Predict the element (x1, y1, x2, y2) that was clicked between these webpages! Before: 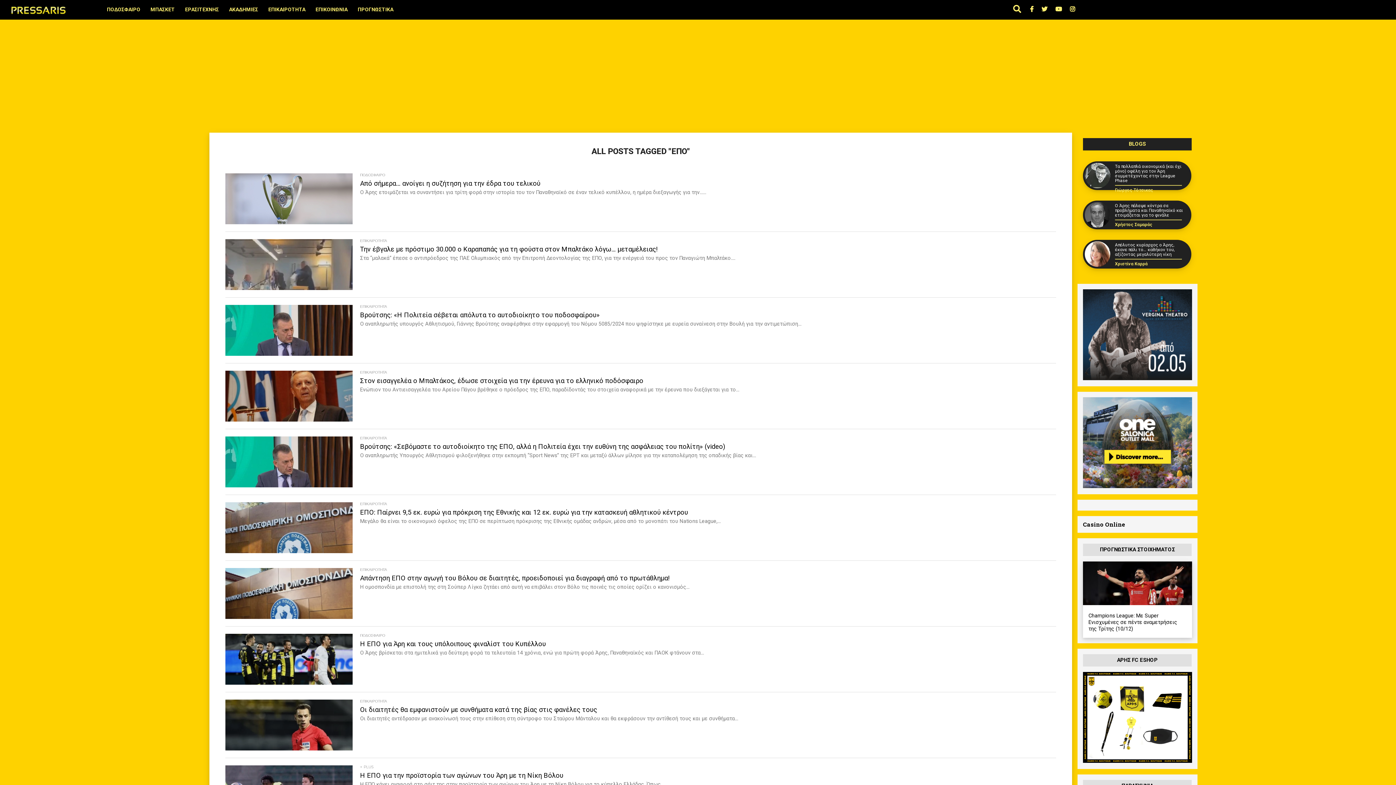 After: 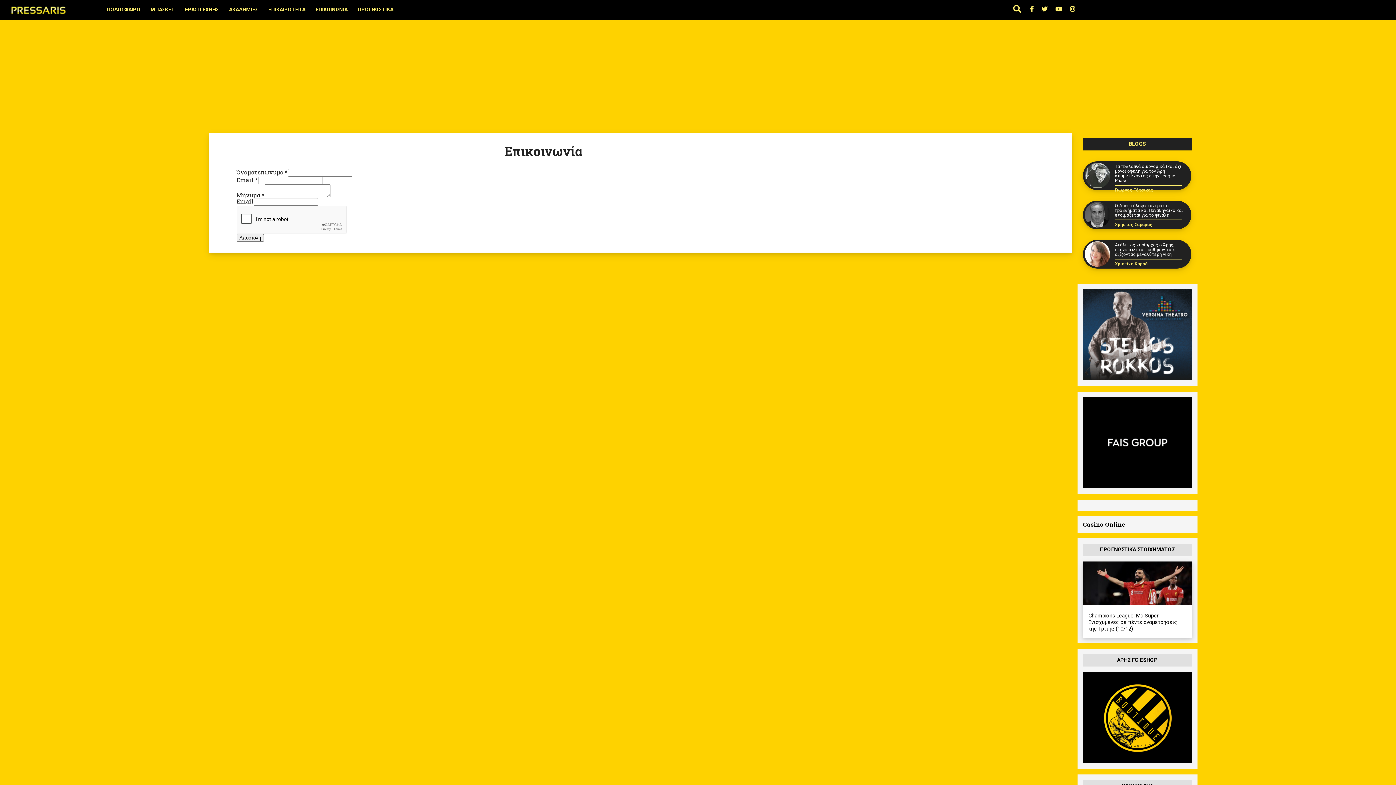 Action: bbox: (310, 0, 352, 18) label: ΕΠΙΚΟΙΝΩΝΙΑ